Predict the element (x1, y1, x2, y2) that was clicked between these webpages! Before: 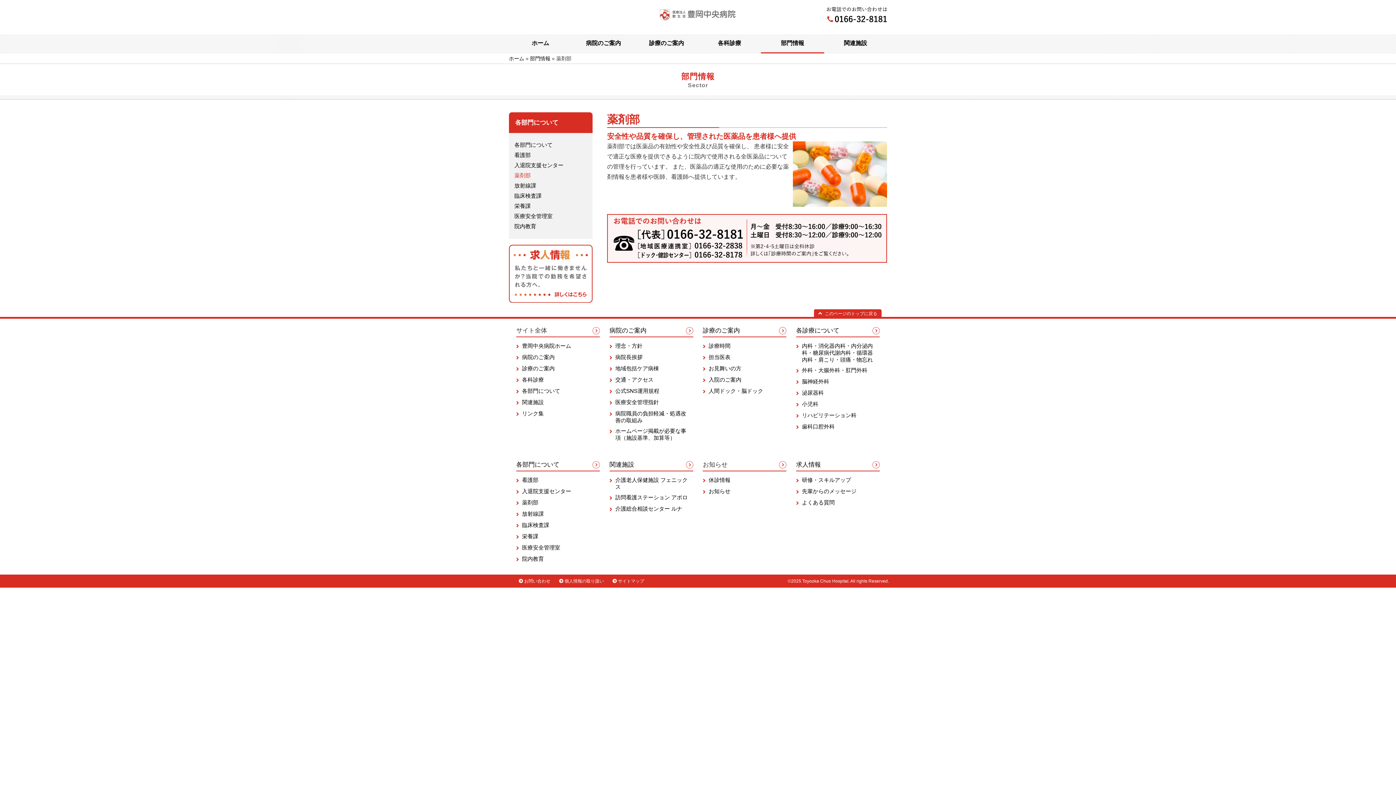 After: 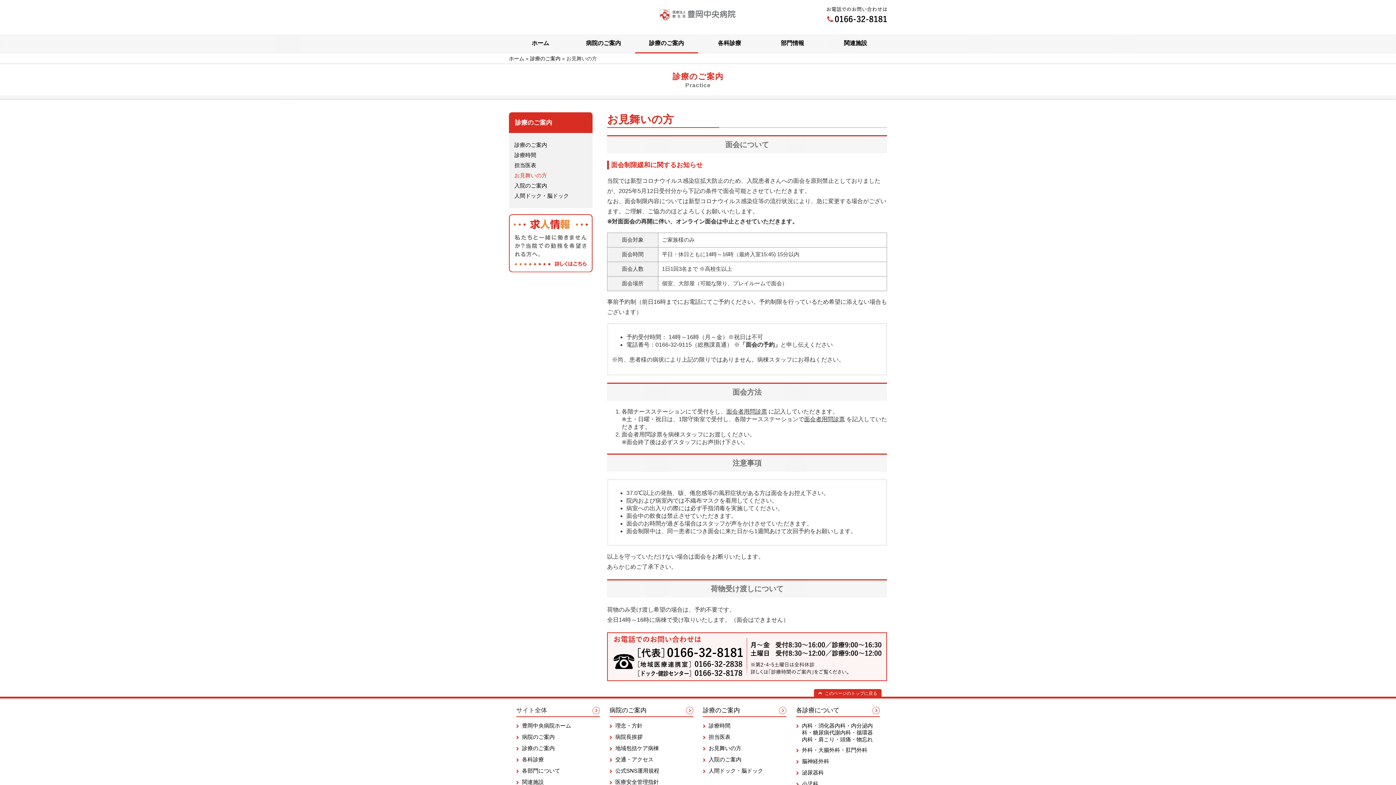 Action: label: お見舞いの方 bbox: (705, 365, 744, 373)